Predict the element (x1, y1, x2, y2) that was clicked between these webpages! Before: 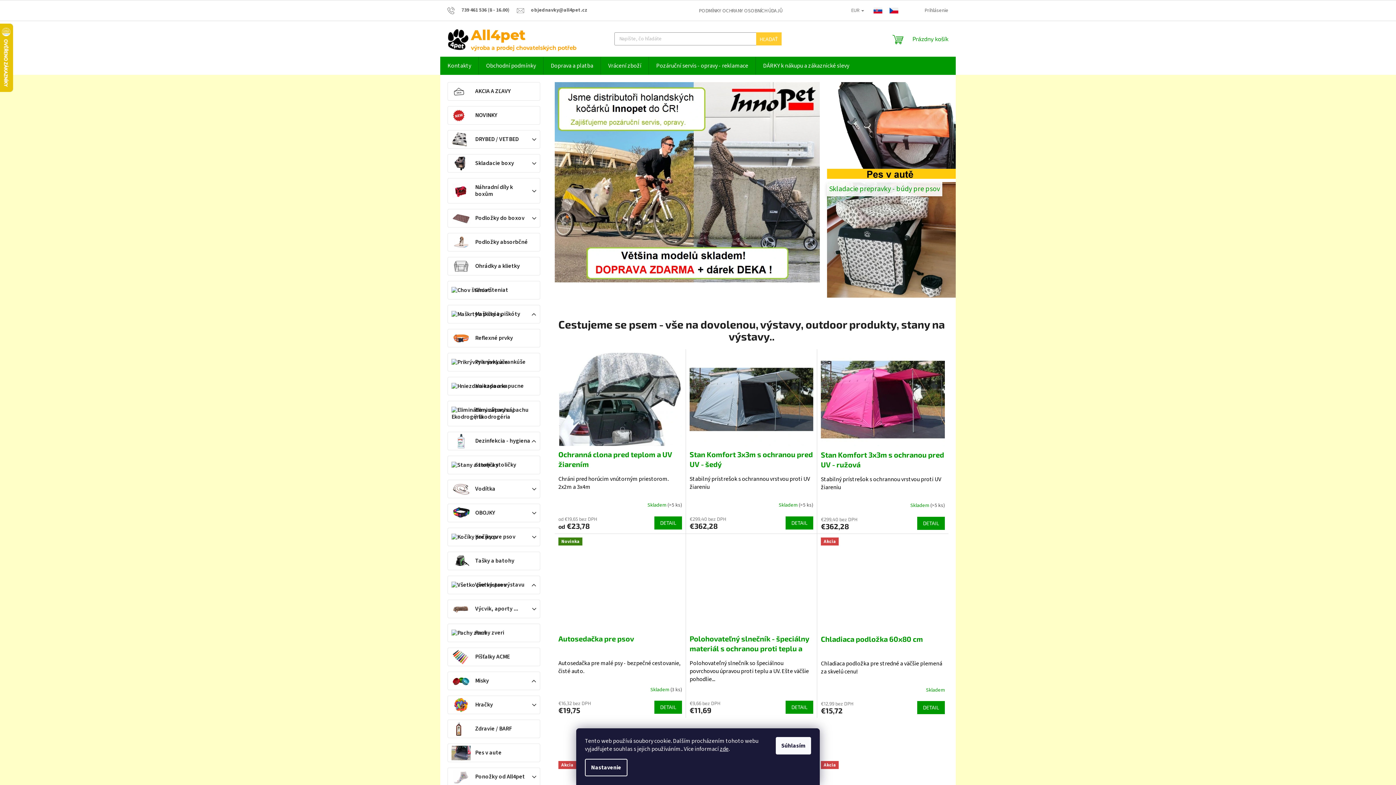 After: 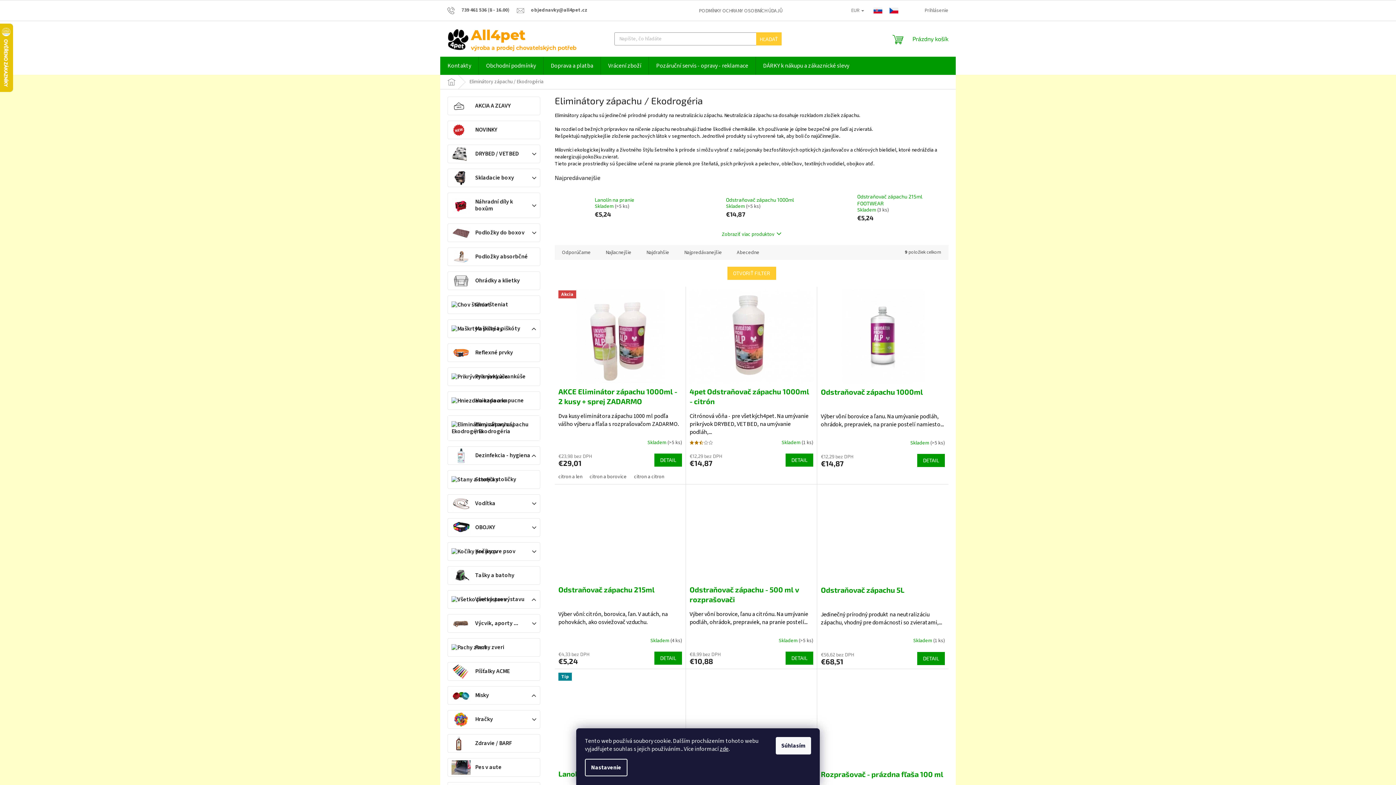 Action: bbox: (448, 401, 540, 426) label: Eliminátory zápachu / Ekodrogéria 